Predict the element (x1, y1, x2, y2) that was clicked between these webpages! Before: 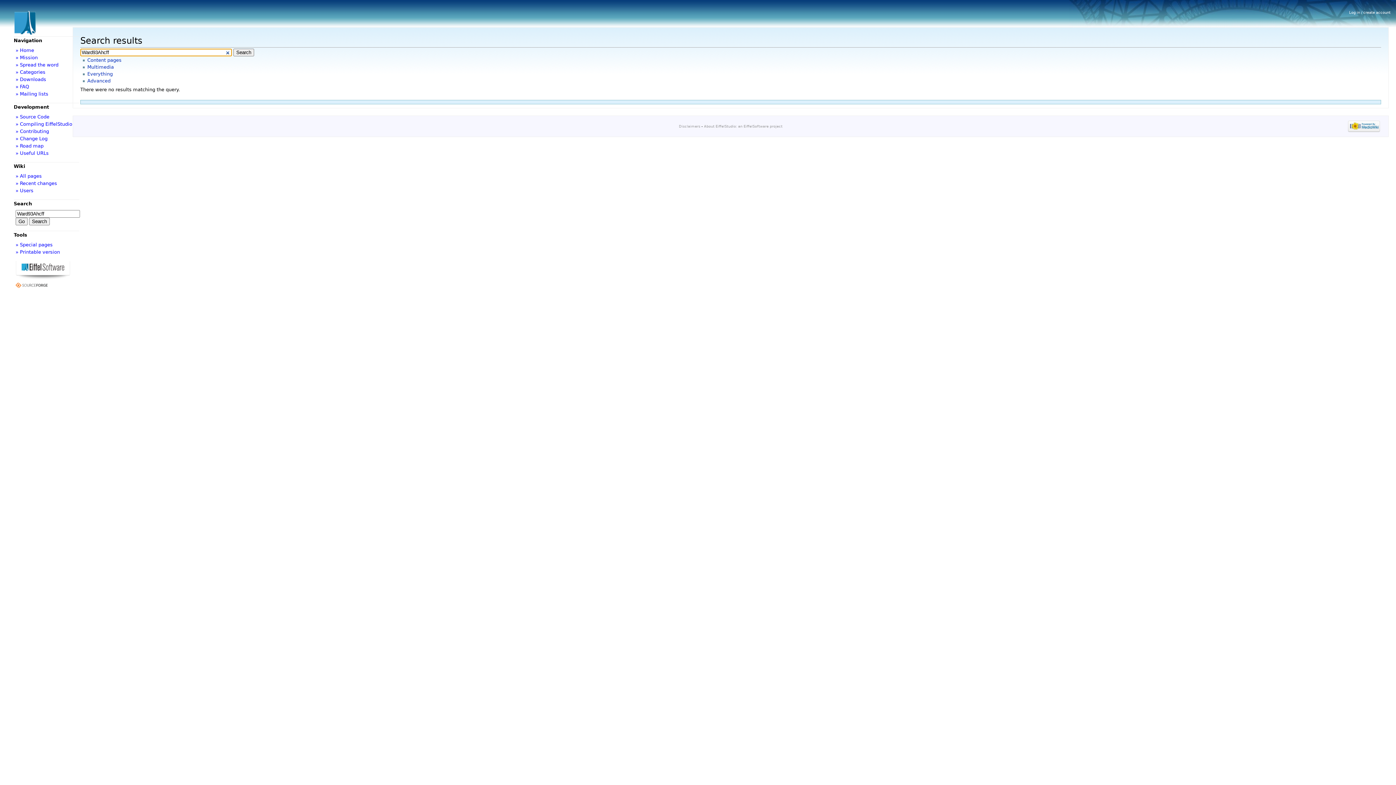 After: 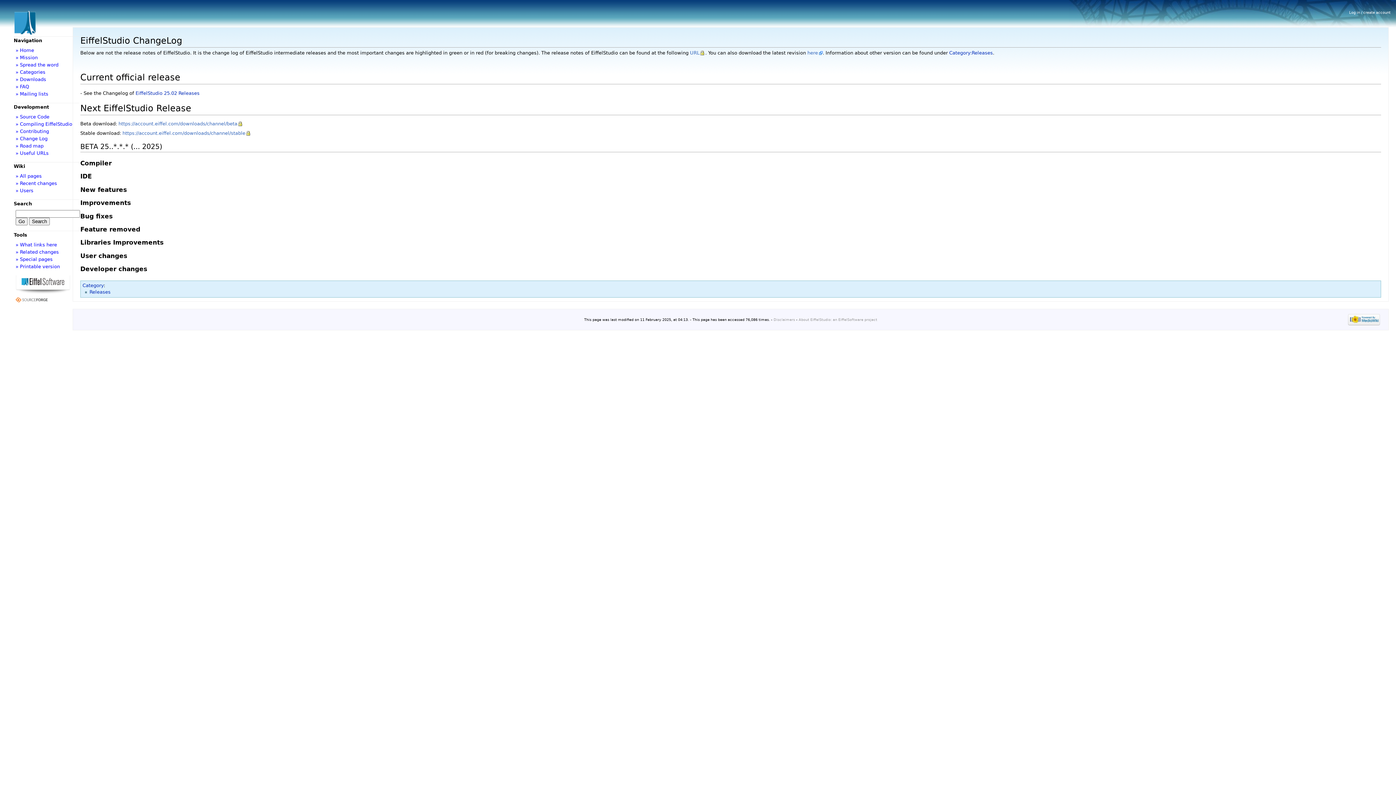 Action: label: » Change Log bbox: (15, 136, 47, 141)